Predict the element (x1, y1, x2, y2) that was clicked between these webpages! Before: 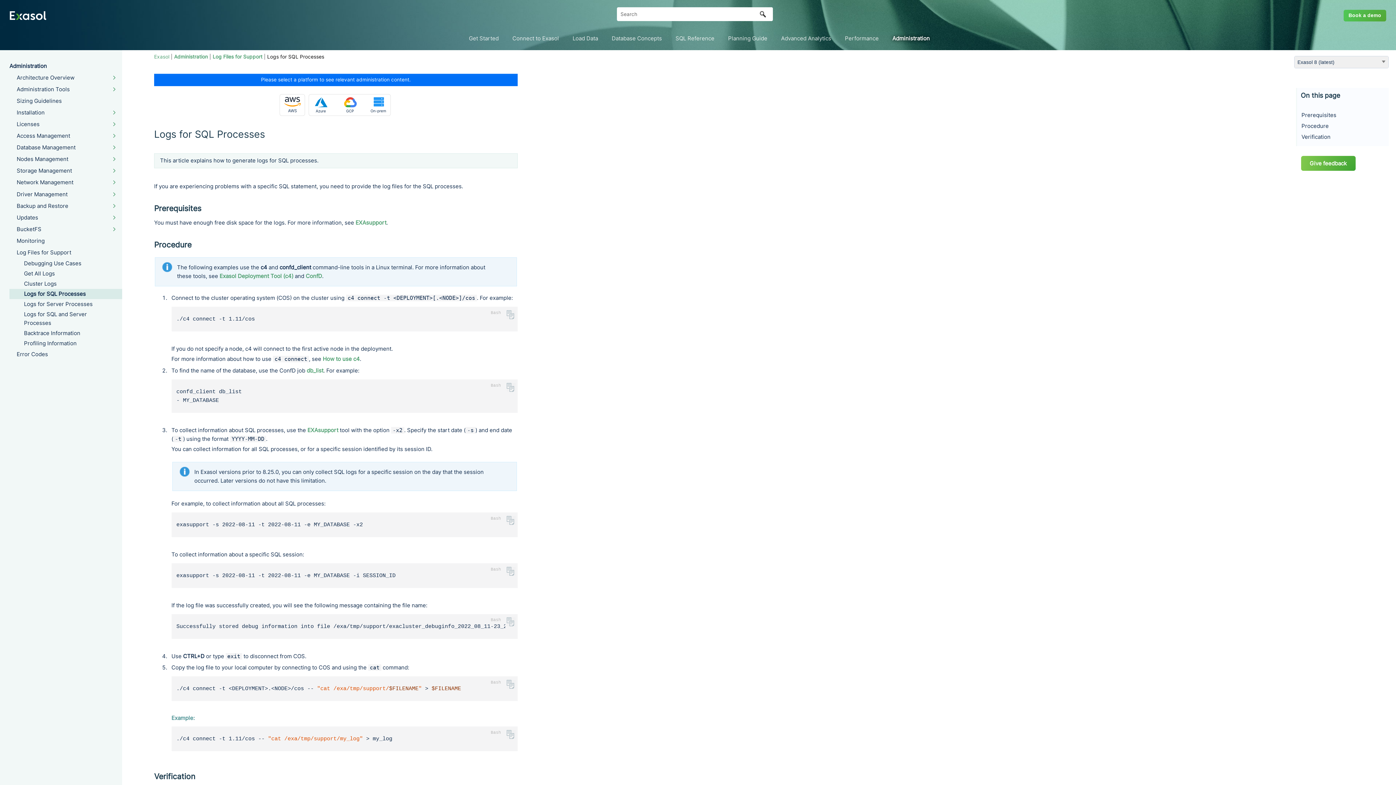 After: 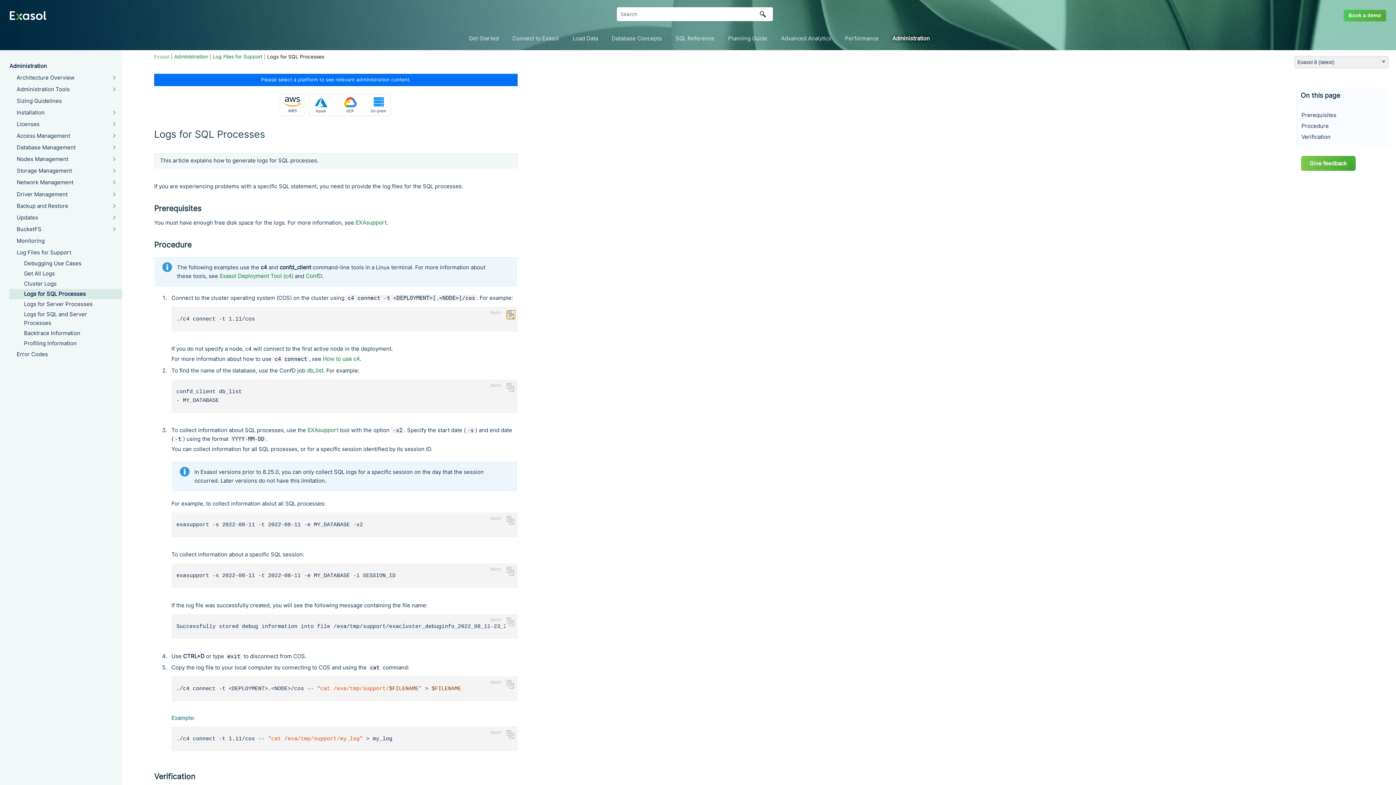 Action: bbox: (506, 310, 515, 319)